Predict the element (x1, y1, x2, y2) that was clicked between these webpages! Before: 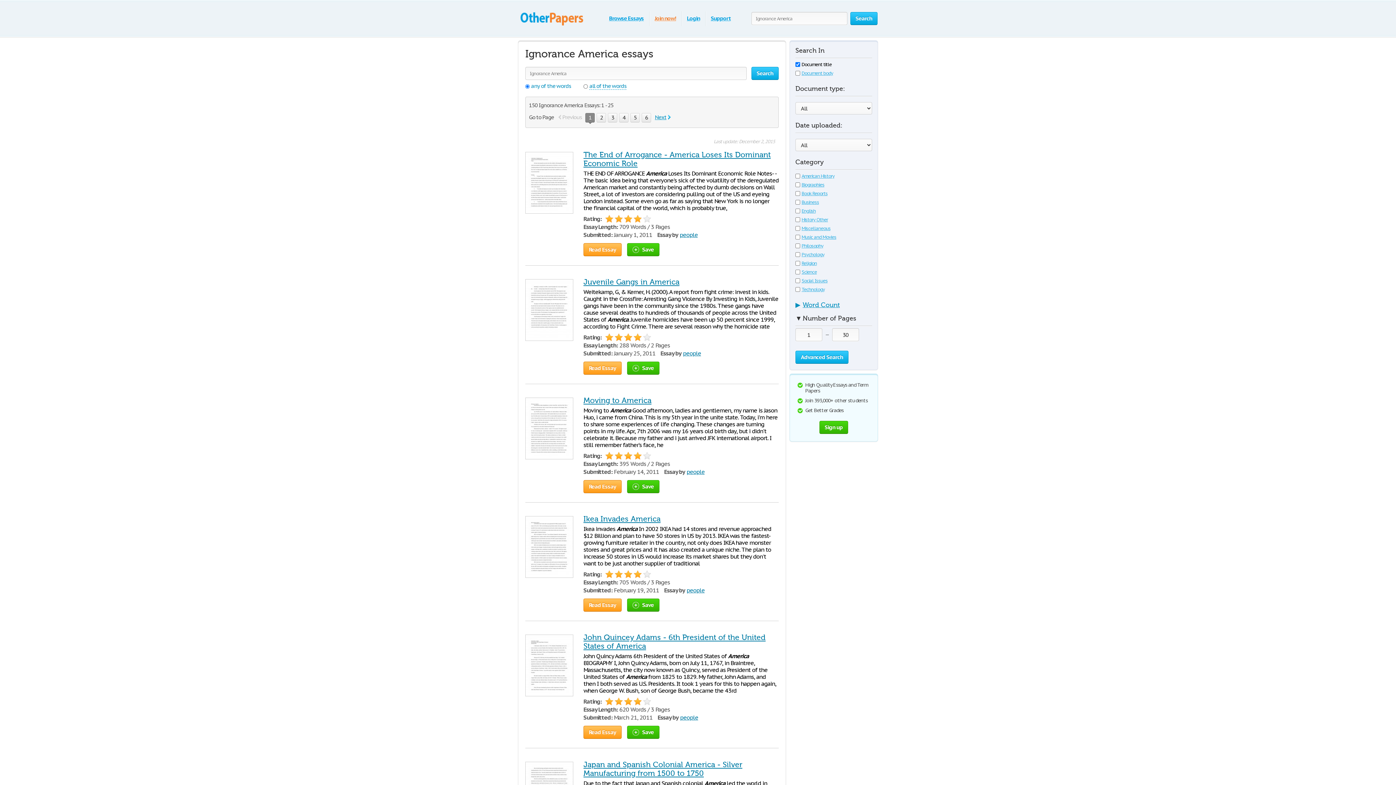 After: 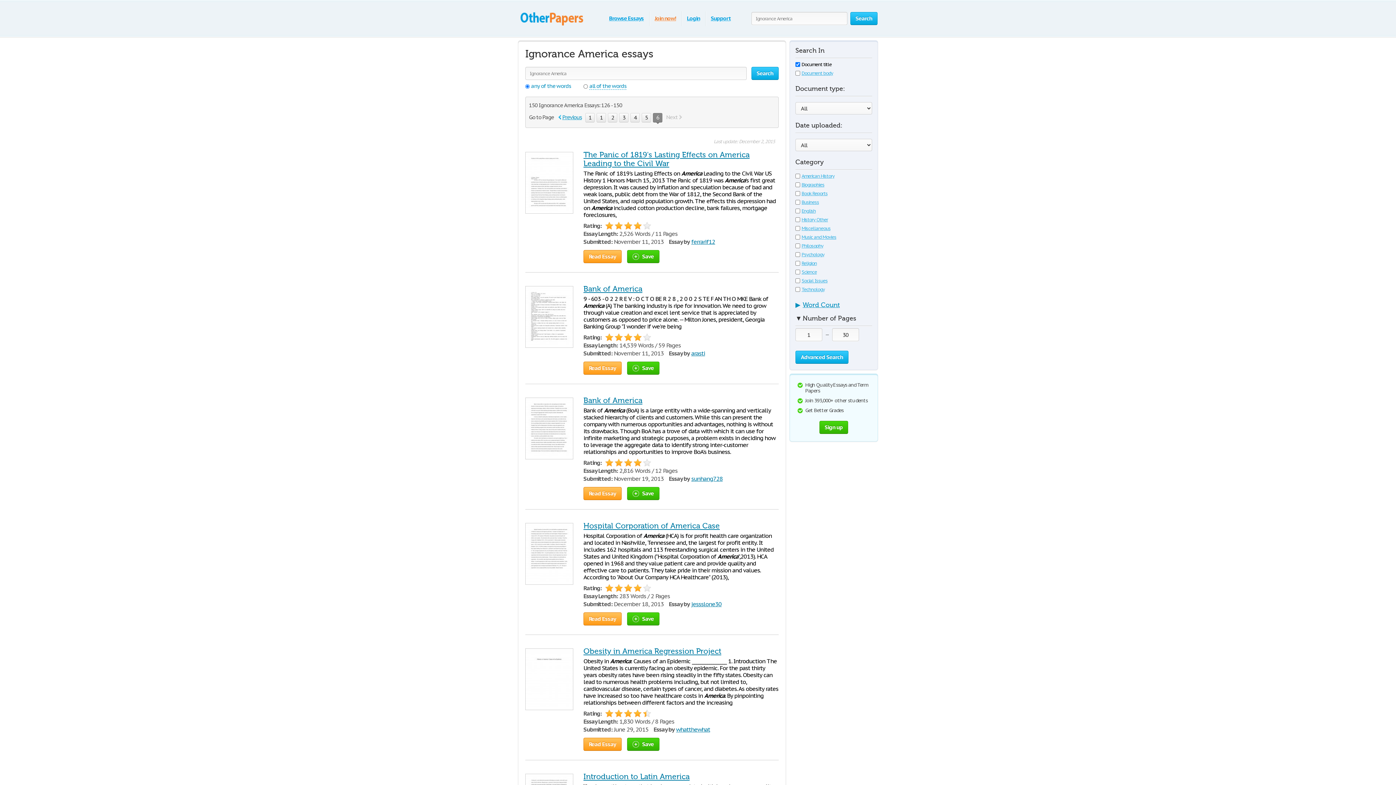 Action: label: 6 bbox: (641, 113, 651, 122)